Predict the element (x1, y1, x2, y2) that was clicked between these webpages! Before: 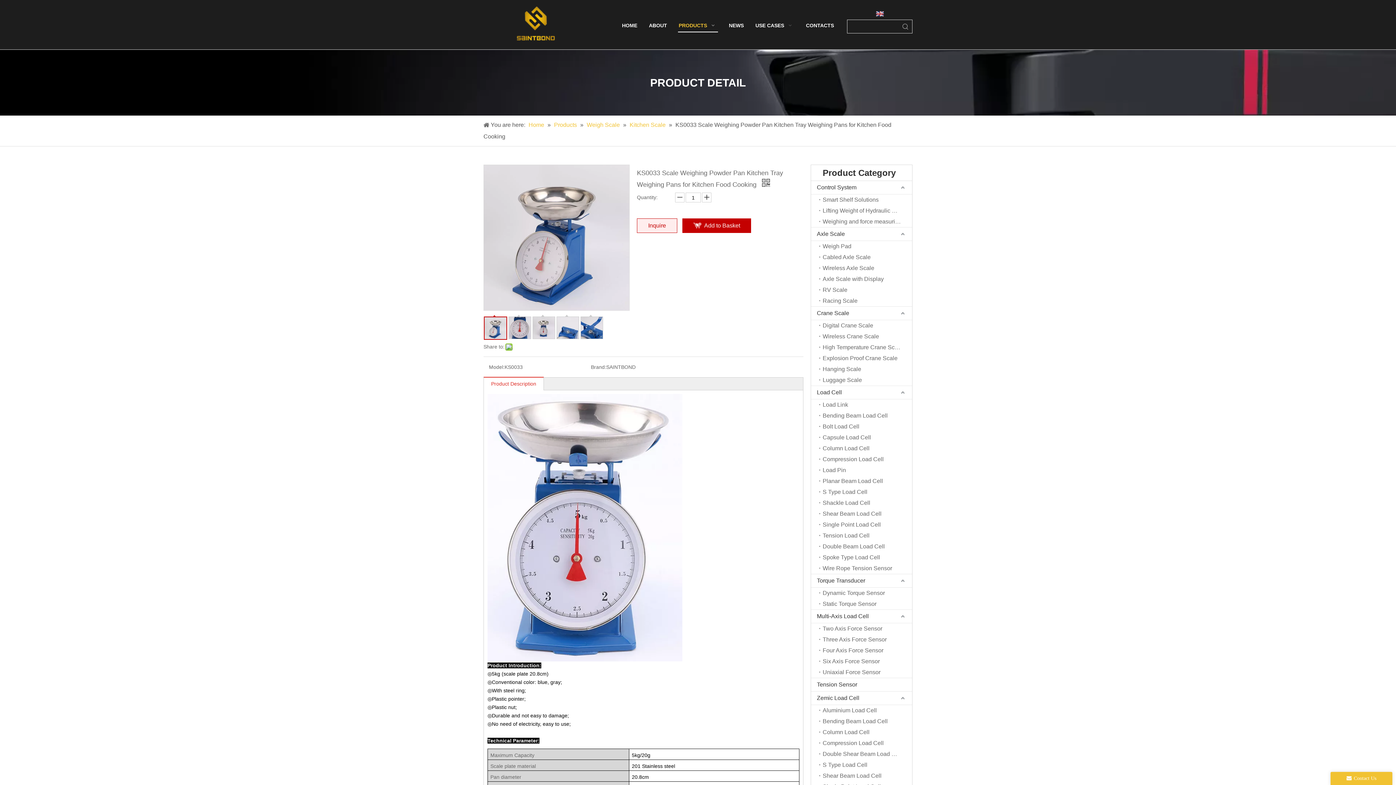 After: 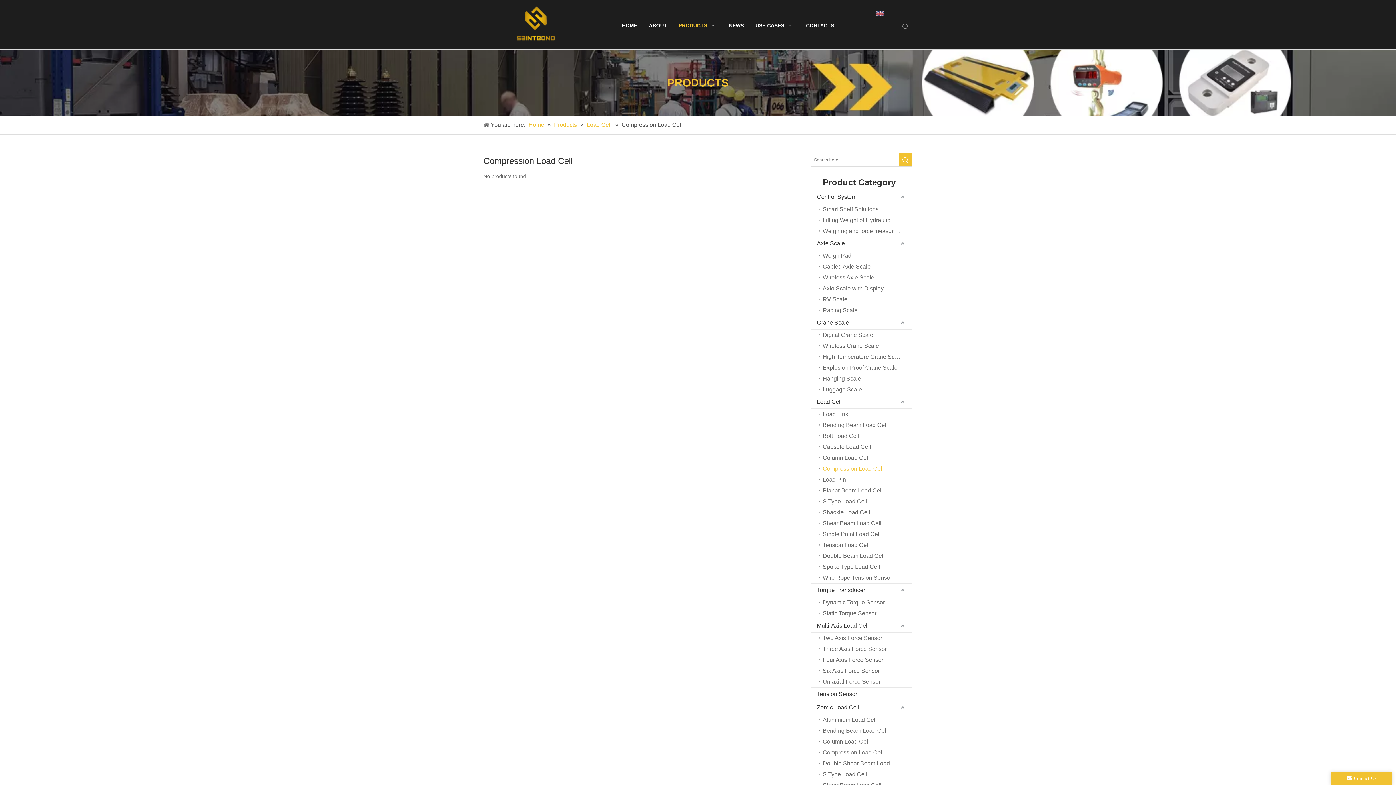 Action: bbox: (819, 454, 912, 465) label: Compression Load Cell